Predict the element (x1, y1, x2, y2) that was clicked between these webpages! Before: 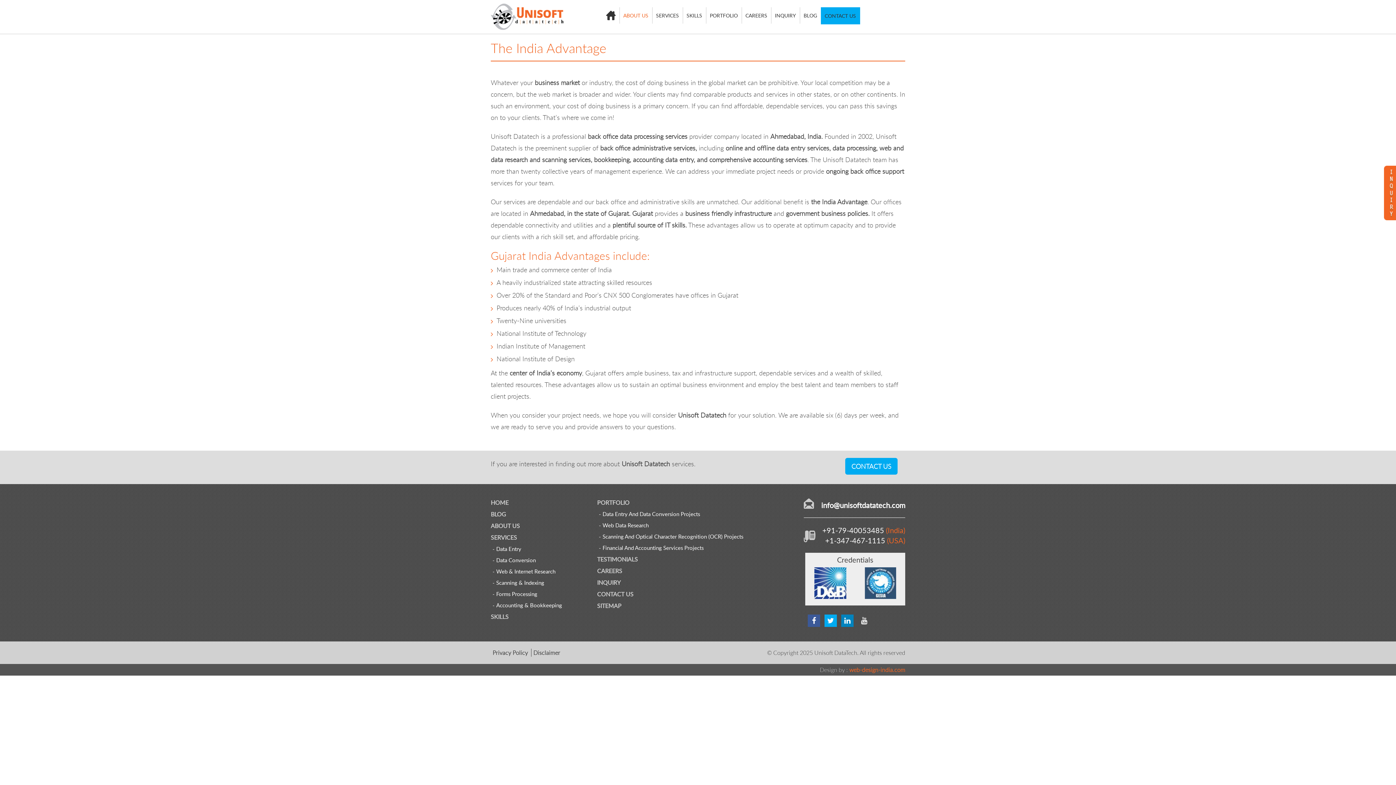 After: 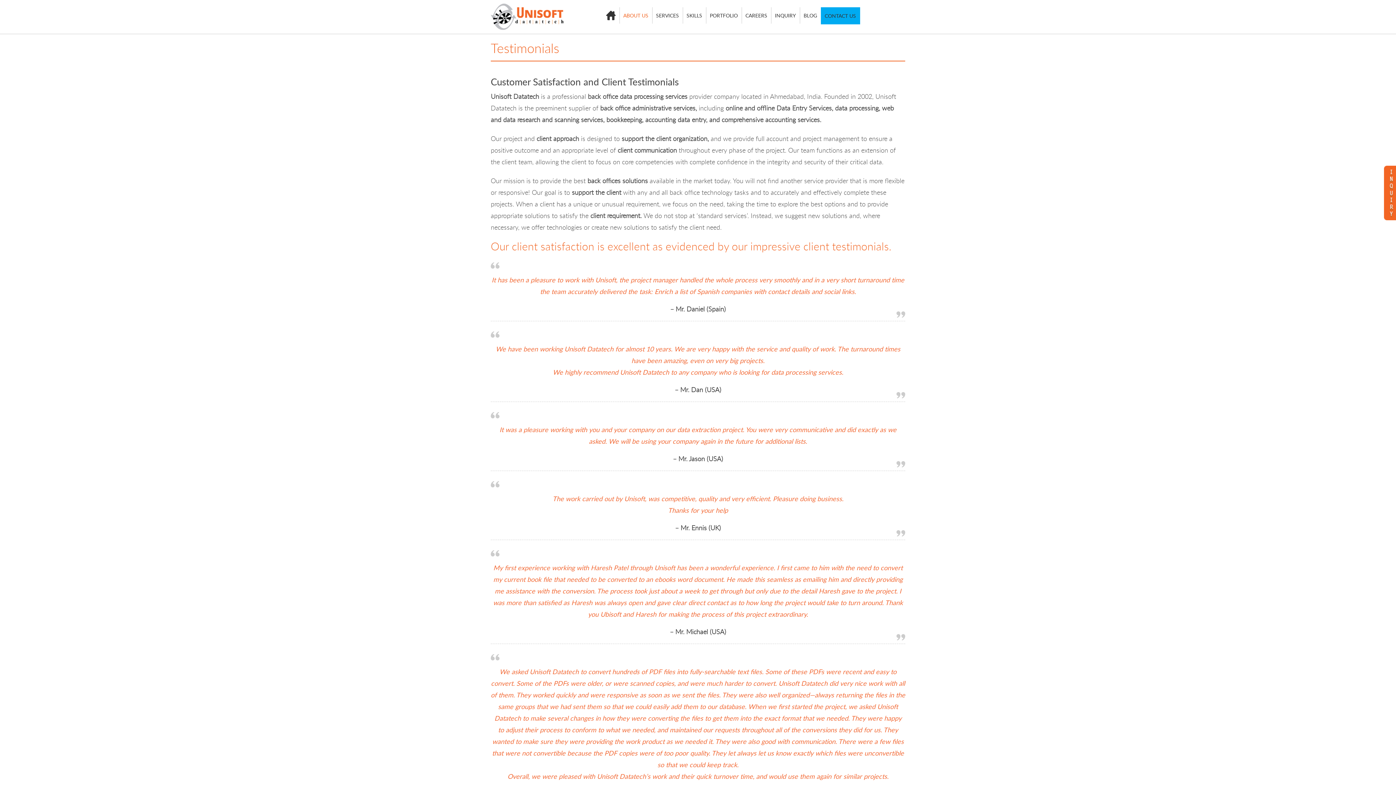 Action: label: TESTIMONIALS bbox: (597, 555, 638, 563)